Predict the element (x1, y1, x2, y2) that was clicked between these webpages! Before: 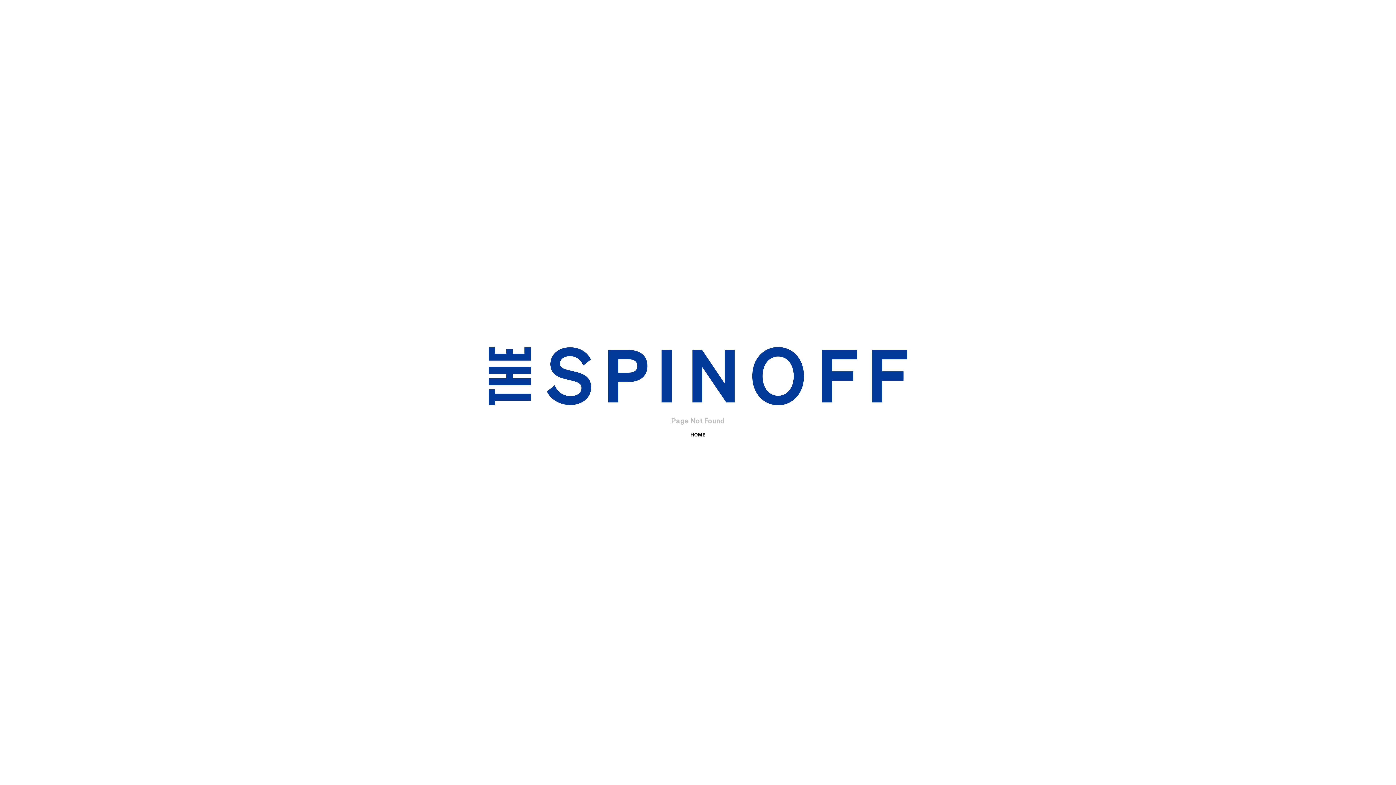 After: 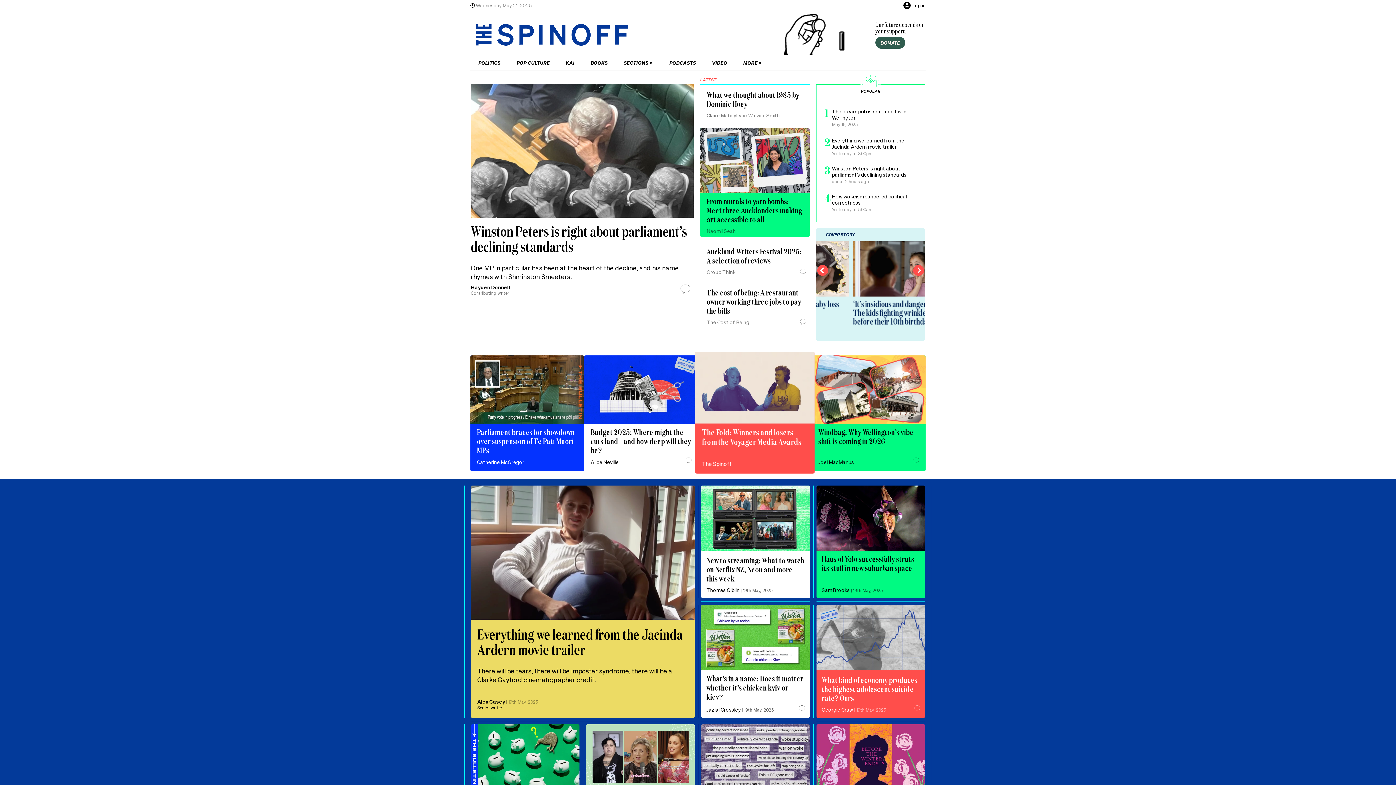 Action: bbox: (690, 431, 705, 437) label: HOME